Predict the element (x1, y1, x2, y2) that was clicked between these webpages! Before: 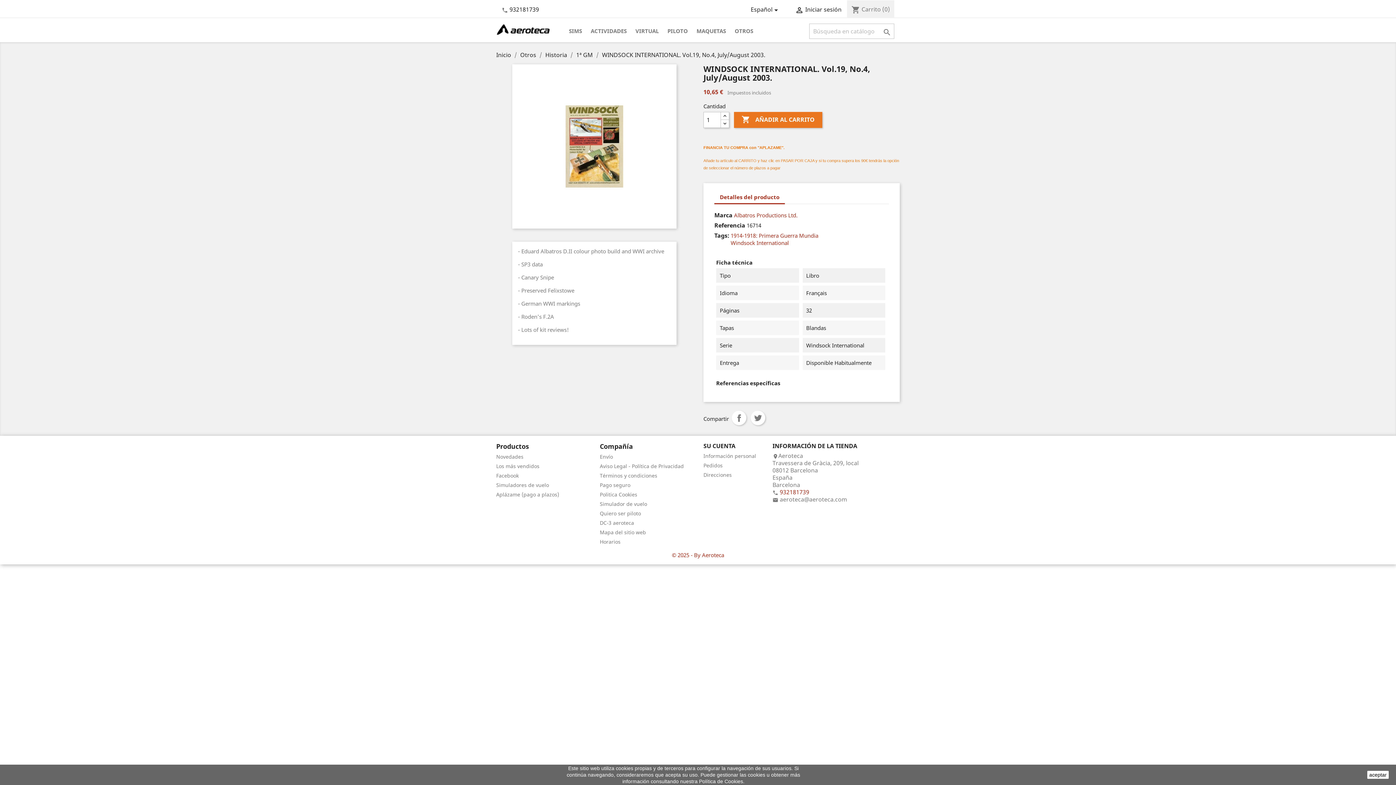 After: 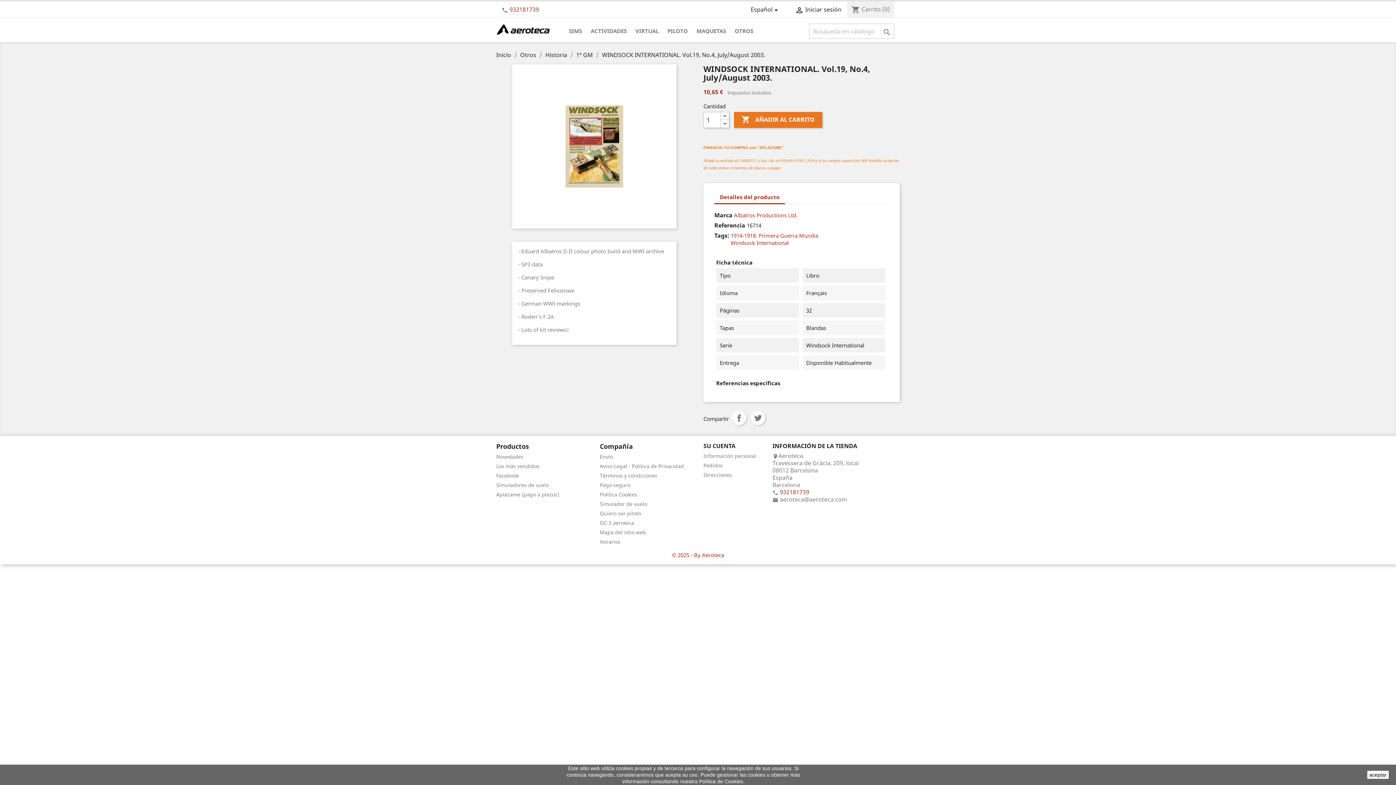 Action: bbox: (509, 5, 539, 13) label: 932181739